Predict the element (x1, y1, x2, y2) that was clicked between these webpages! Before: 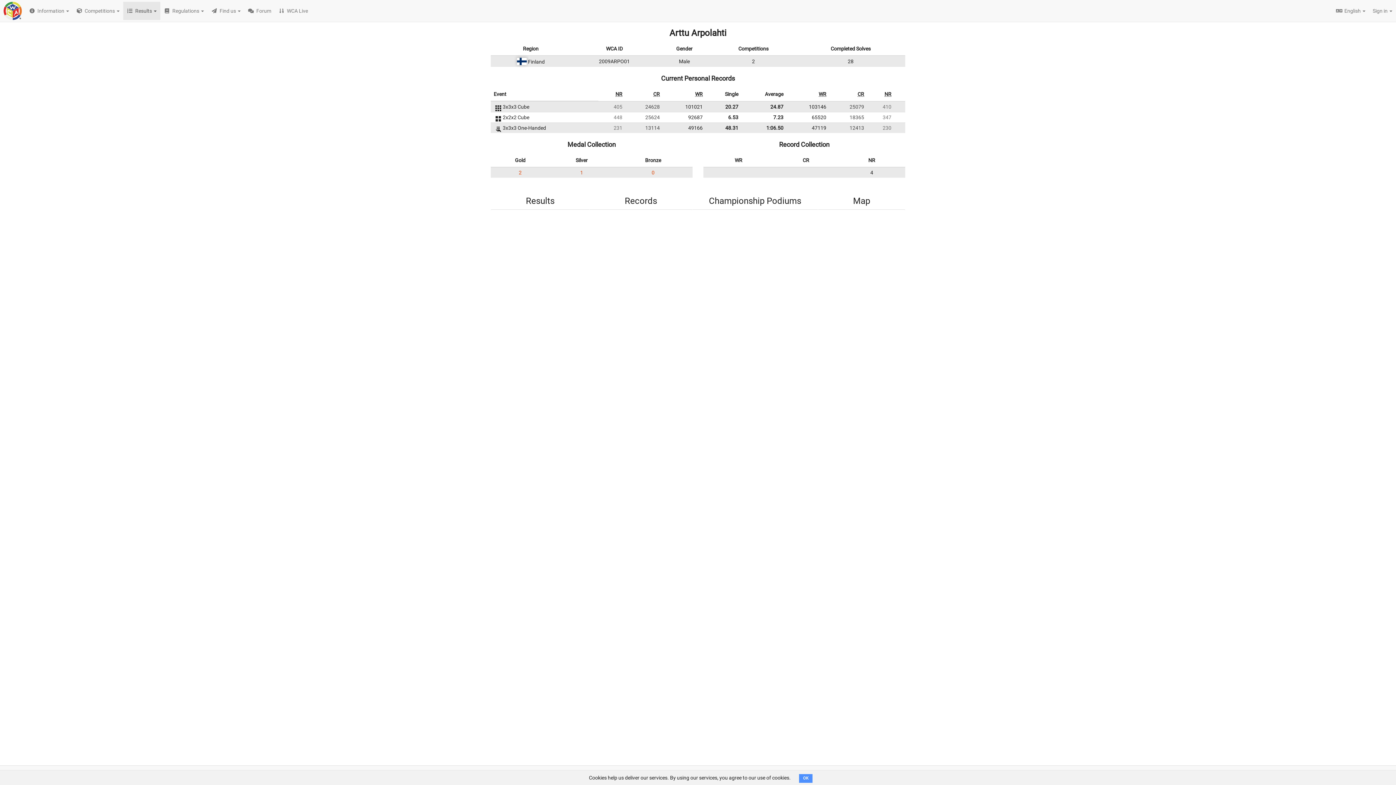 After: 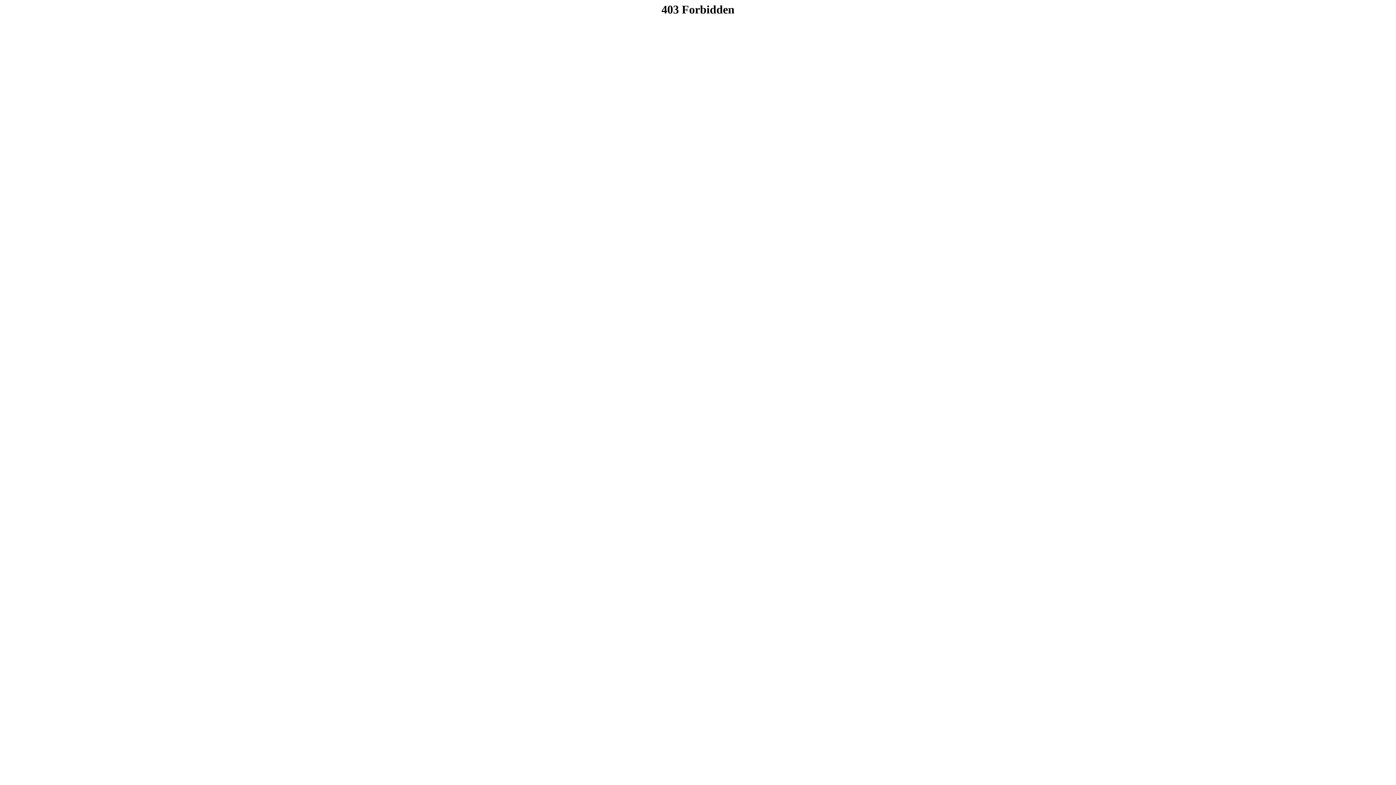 Action: bbox: (728, 114, 738, 120) label: 6.53